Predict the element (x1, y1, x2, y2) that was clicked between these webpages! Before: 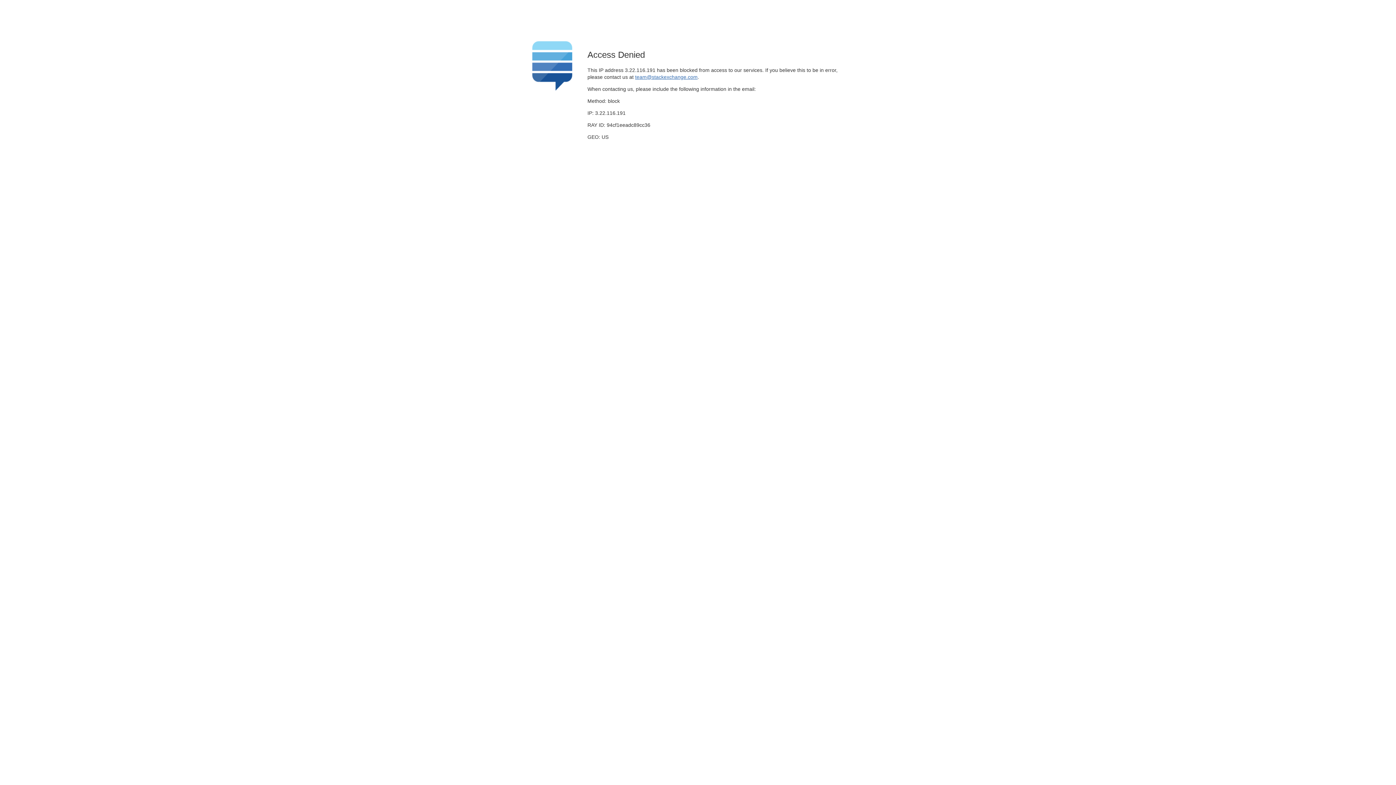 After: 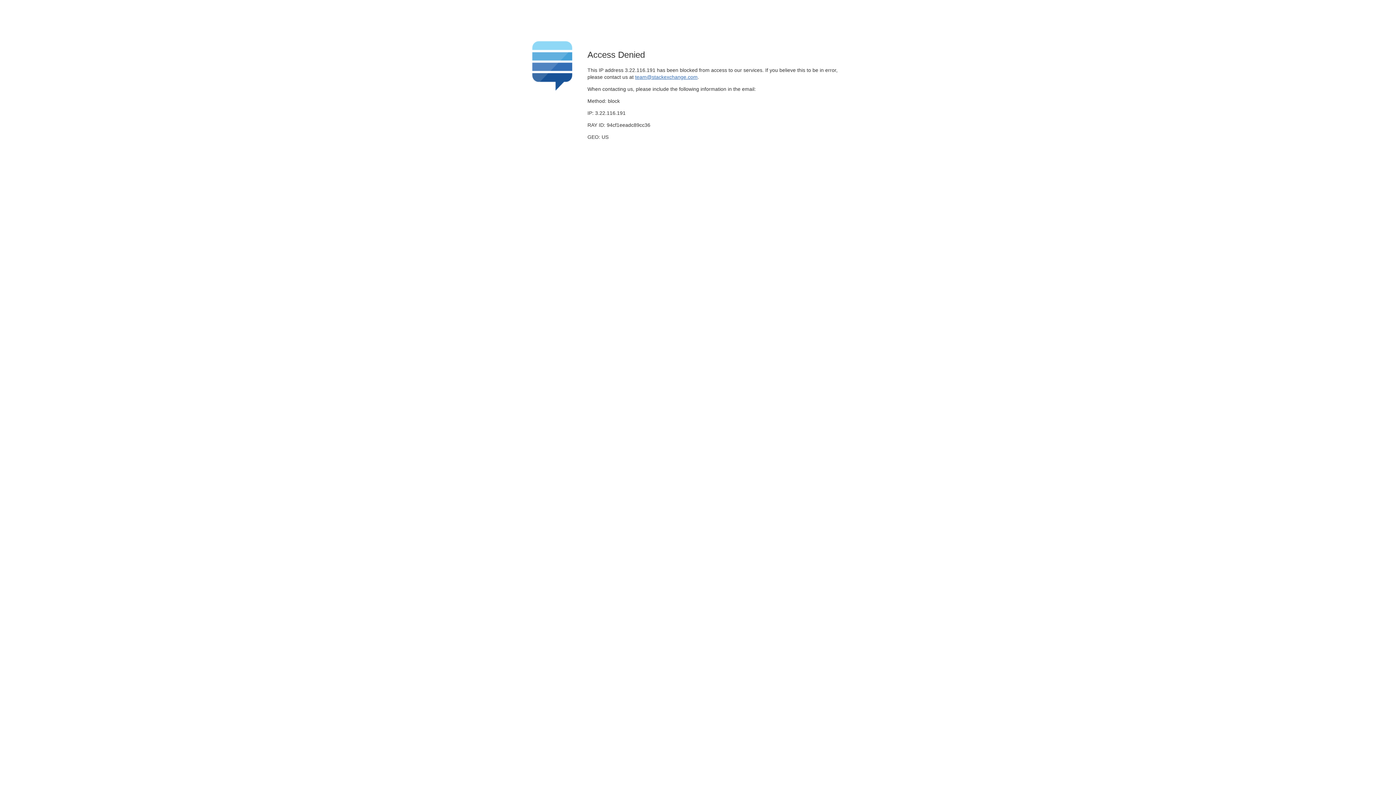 Action: label: team@stackexchange.com bbox: (635, 74, 697, 79)